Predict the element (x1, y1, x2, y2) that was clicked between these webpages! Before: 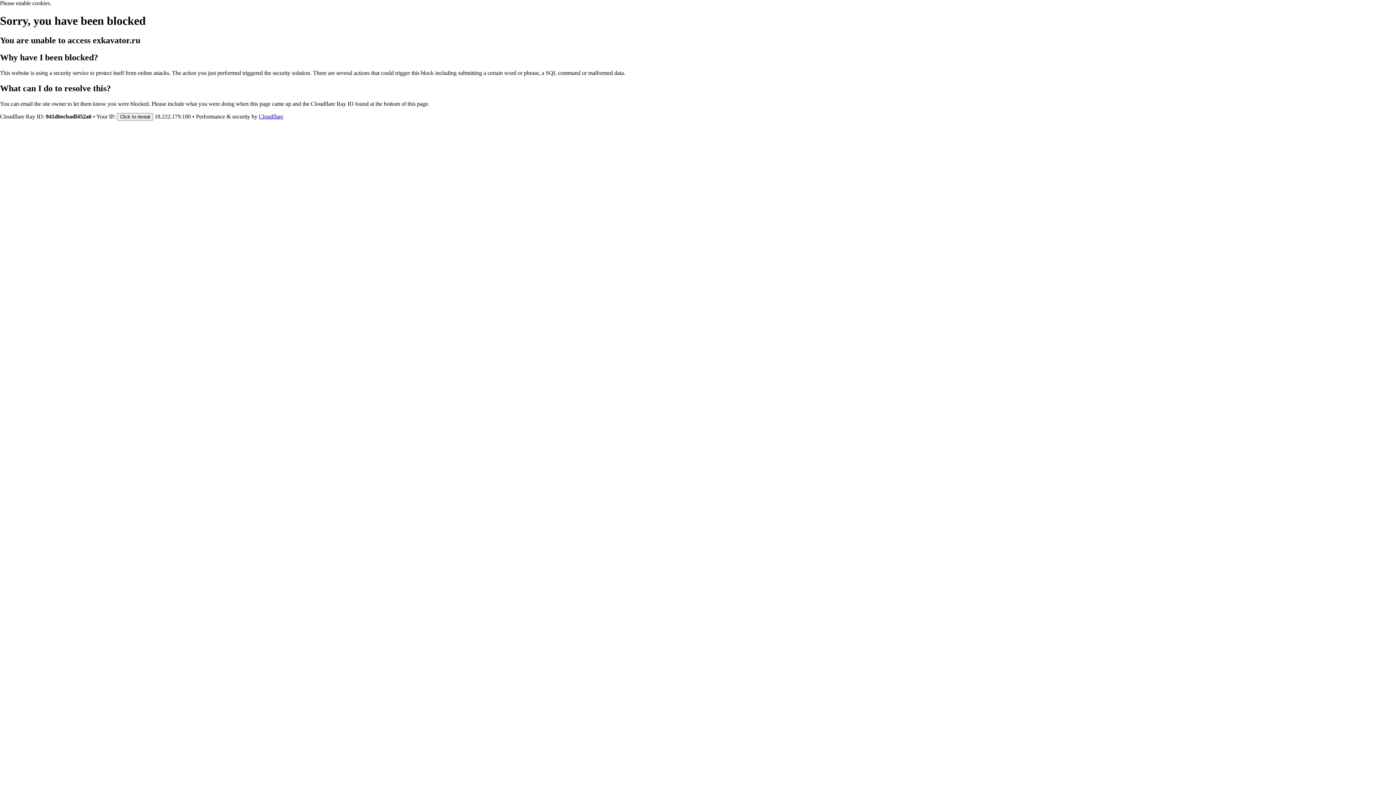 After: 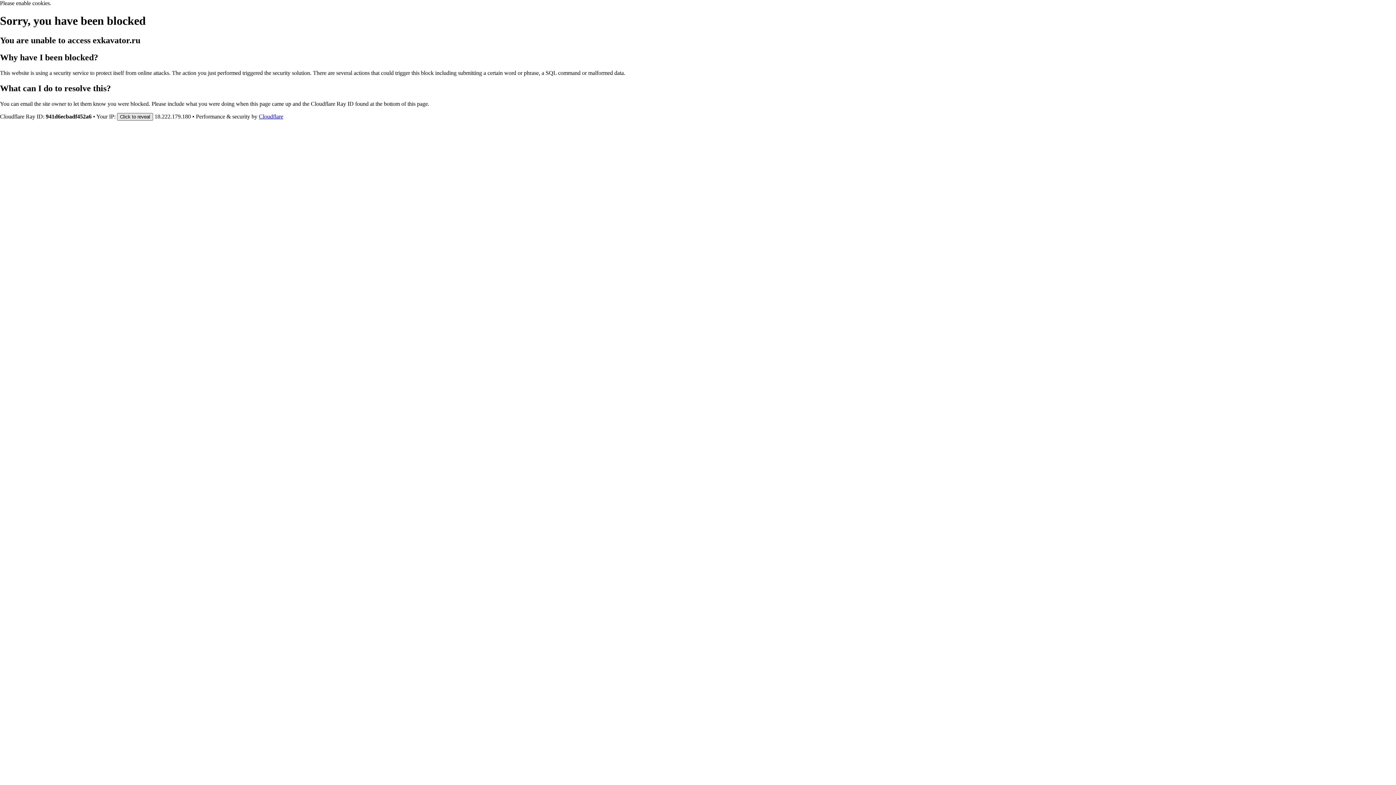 Action: bbox: (117, 112, 153, 120) label: Click to reveal